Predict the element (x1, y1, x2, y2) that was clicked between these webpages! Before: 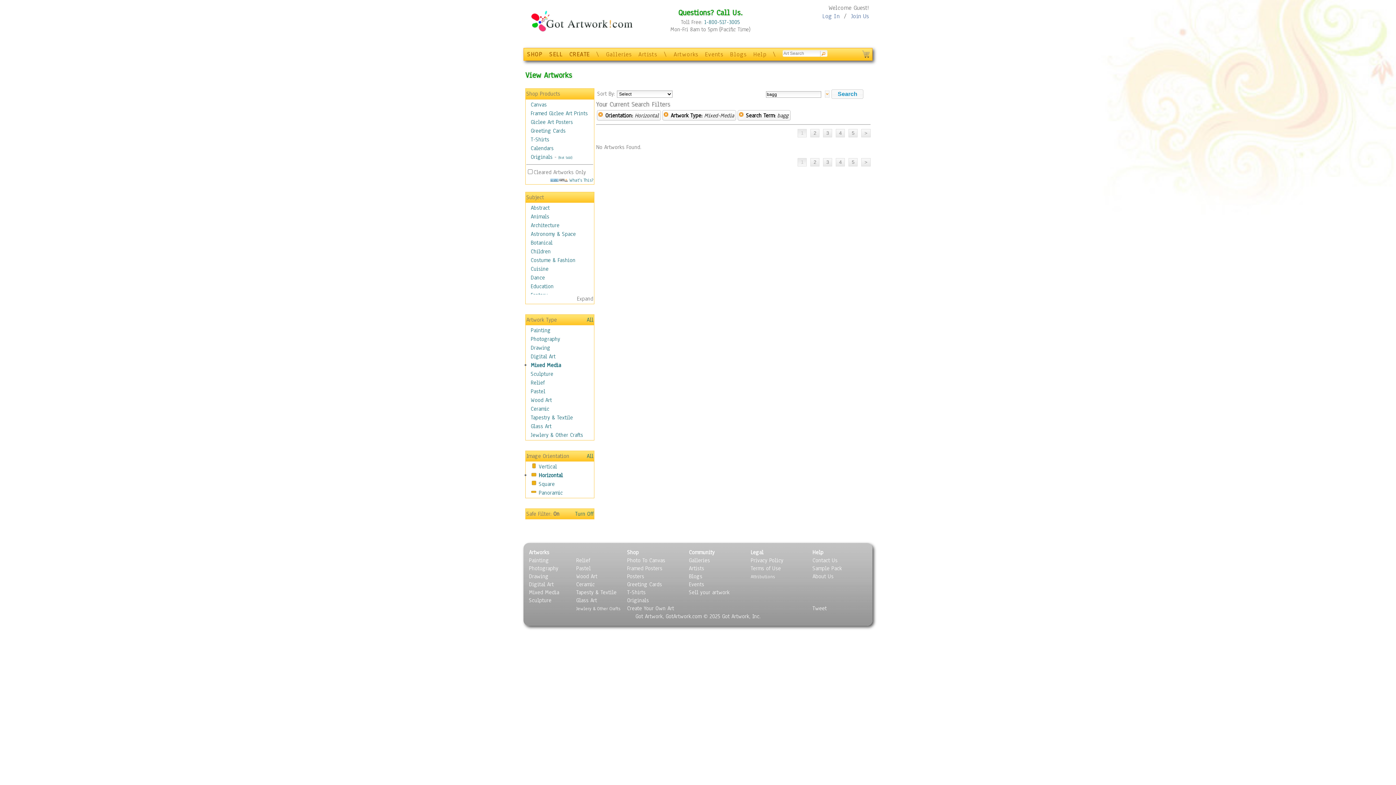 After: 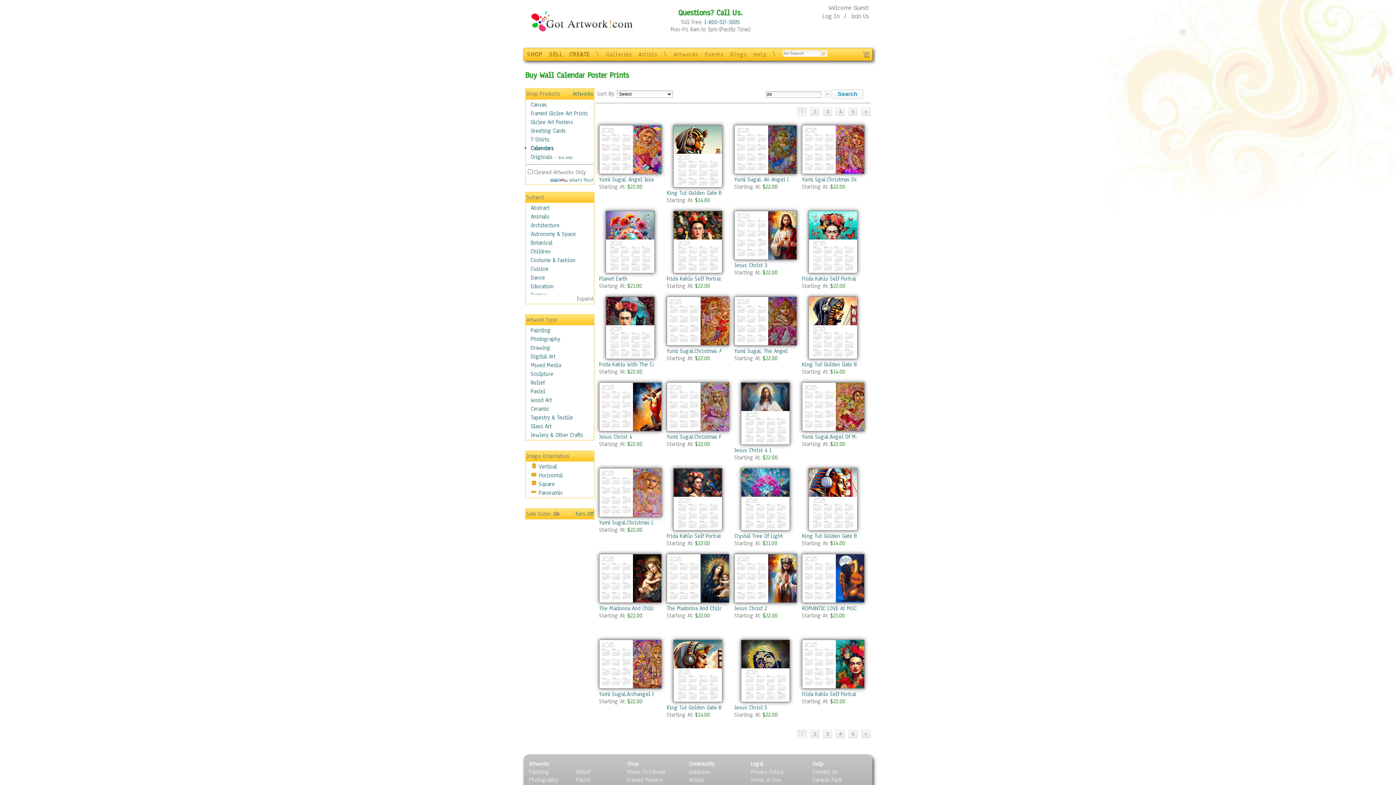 Action: bbox: (530, 144, 553, 152) label: Calendars